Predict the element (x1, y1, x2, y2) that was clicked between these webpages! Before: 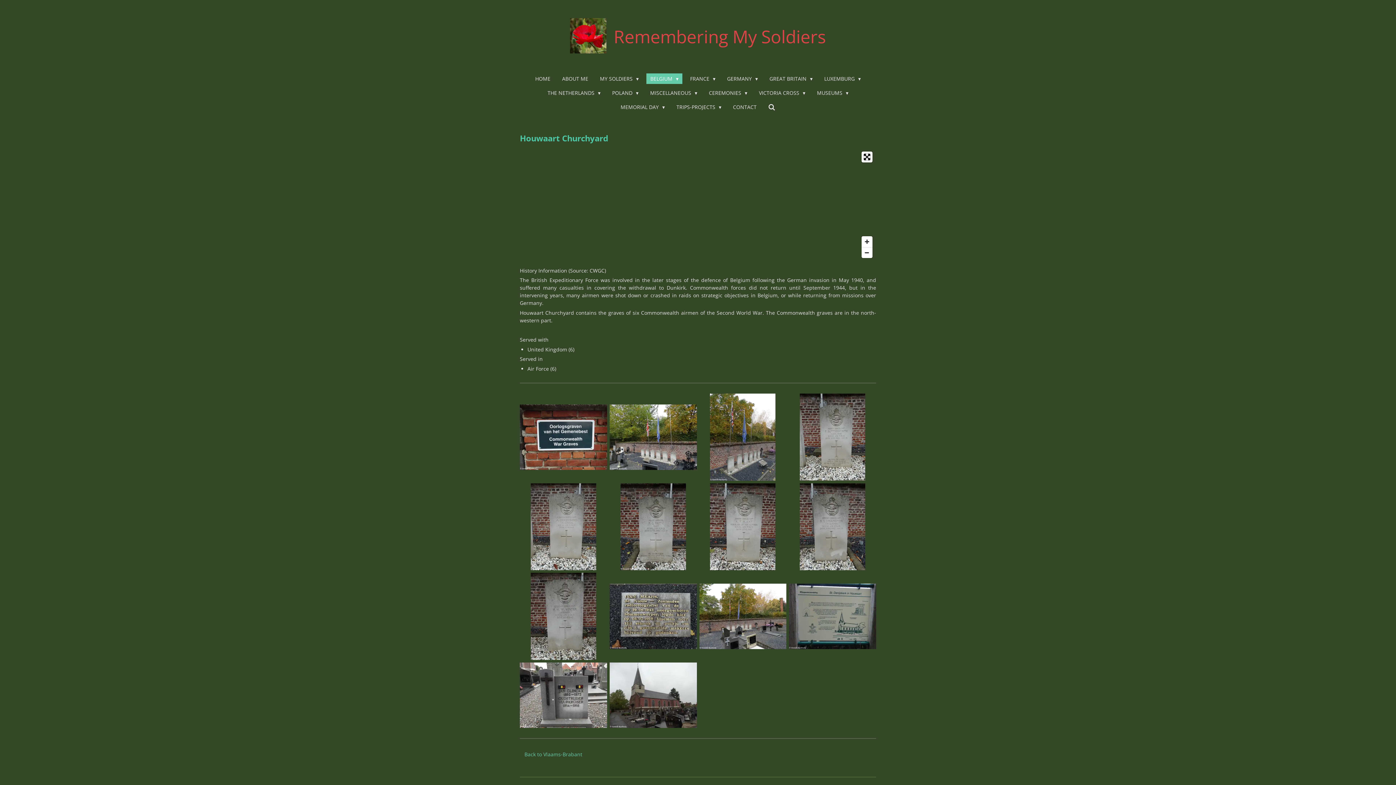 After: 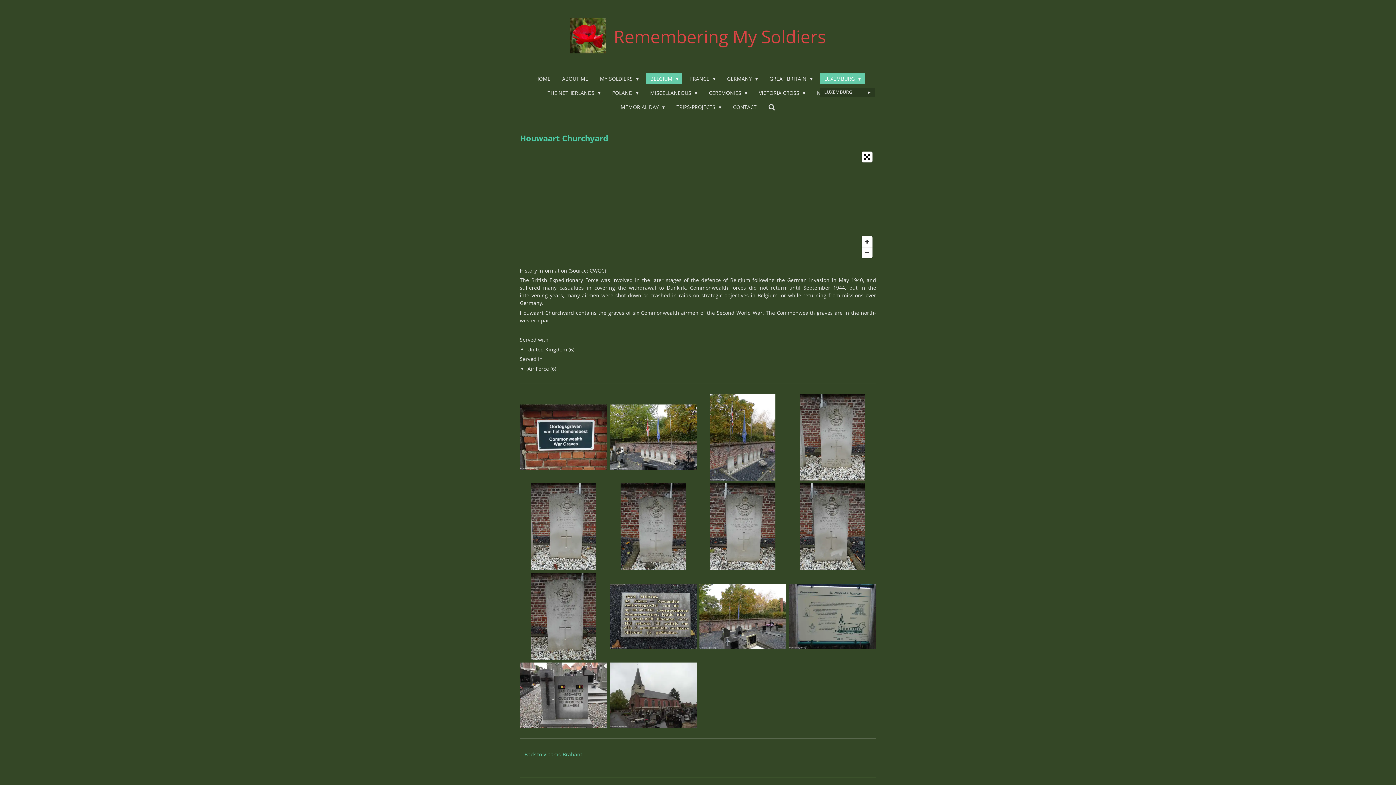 Action: bbox: (820, 73, 865, 83) label: LUXEMBURG 